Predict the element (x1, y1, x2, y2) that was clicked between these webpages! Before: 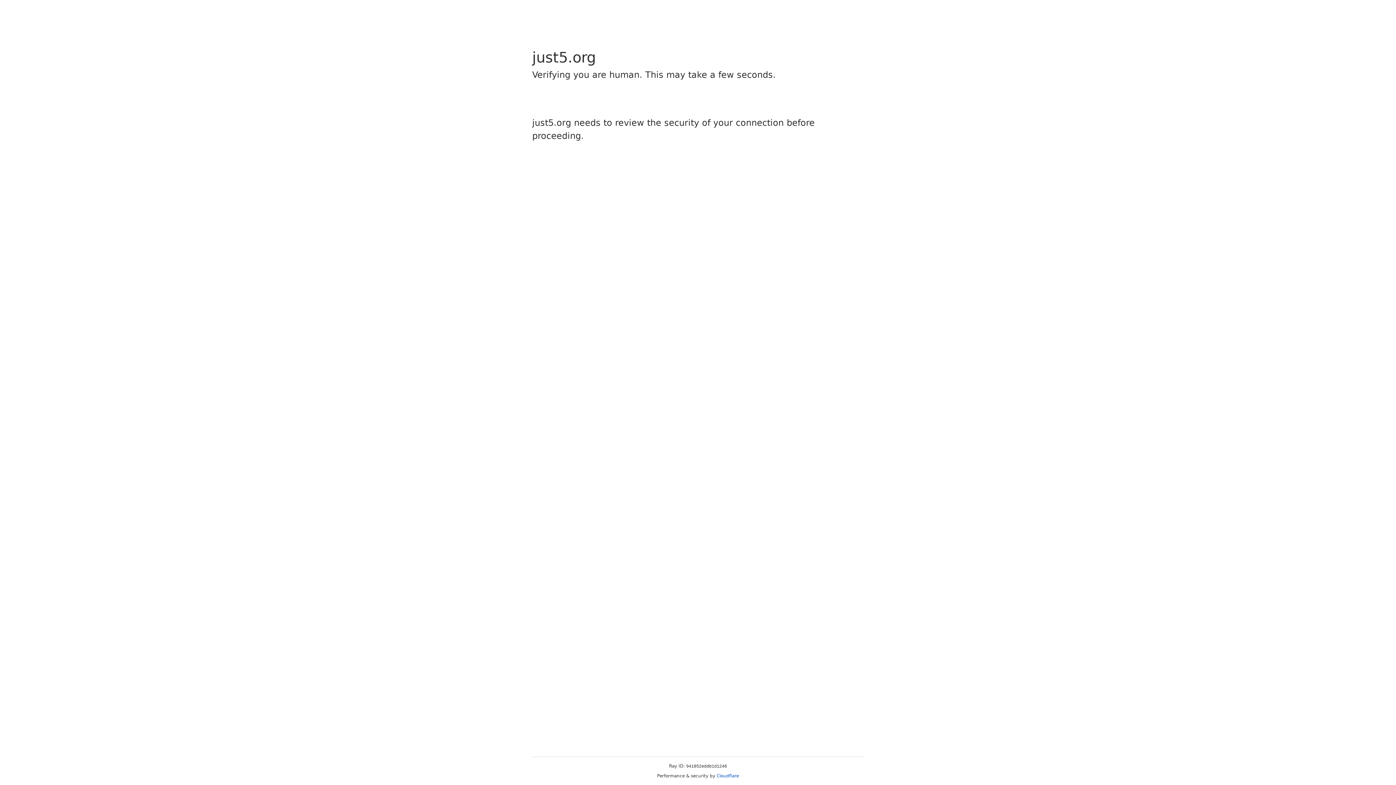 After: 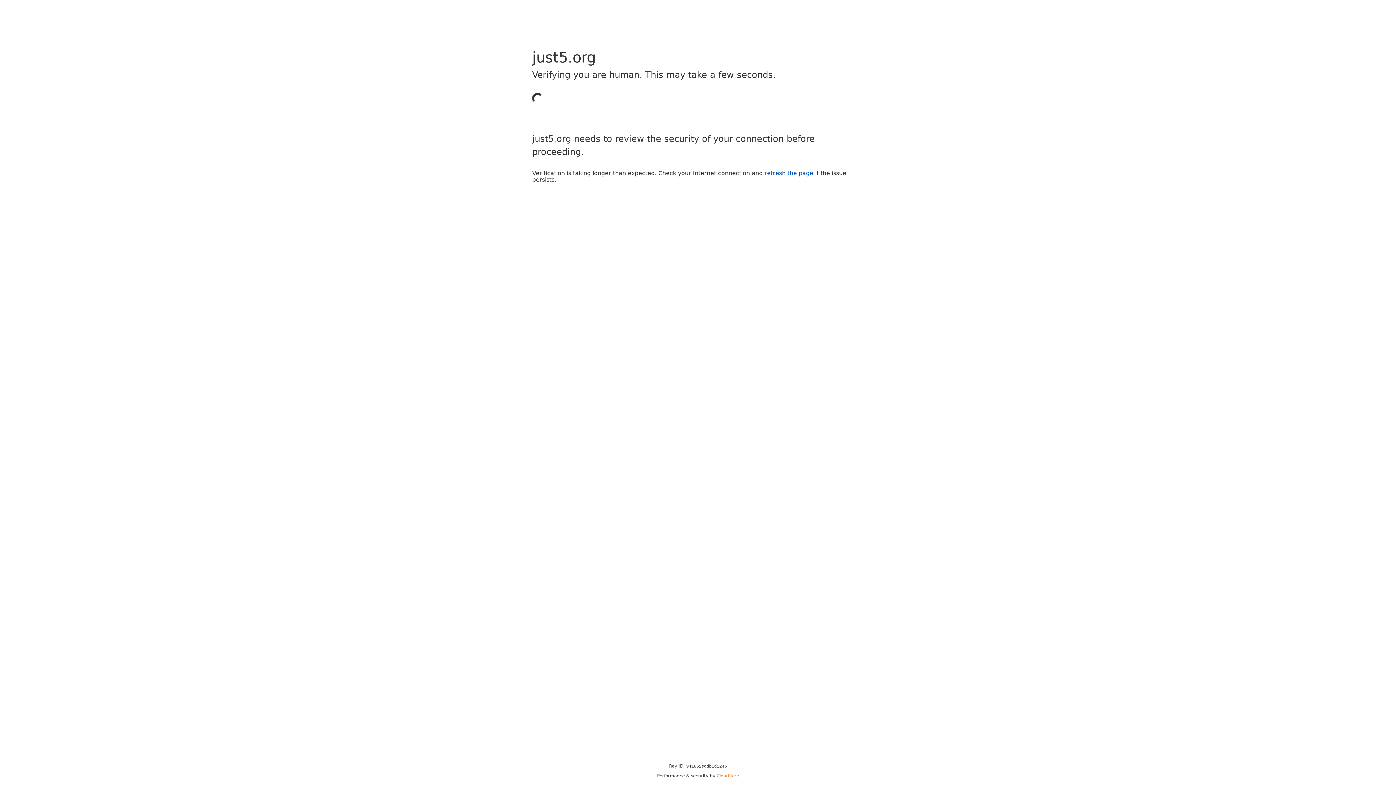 Action: bbox: (716, 773, 739, 778) label: Cloudflare